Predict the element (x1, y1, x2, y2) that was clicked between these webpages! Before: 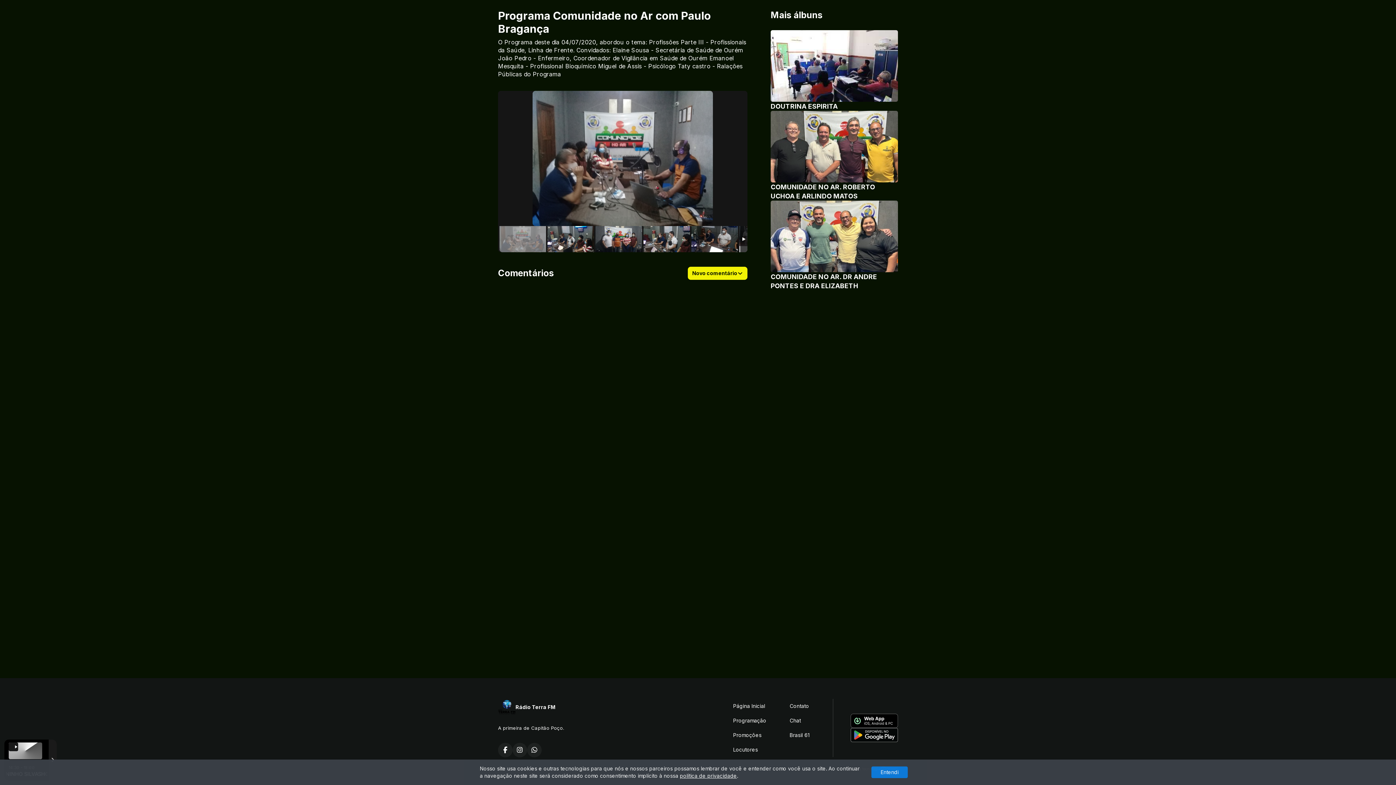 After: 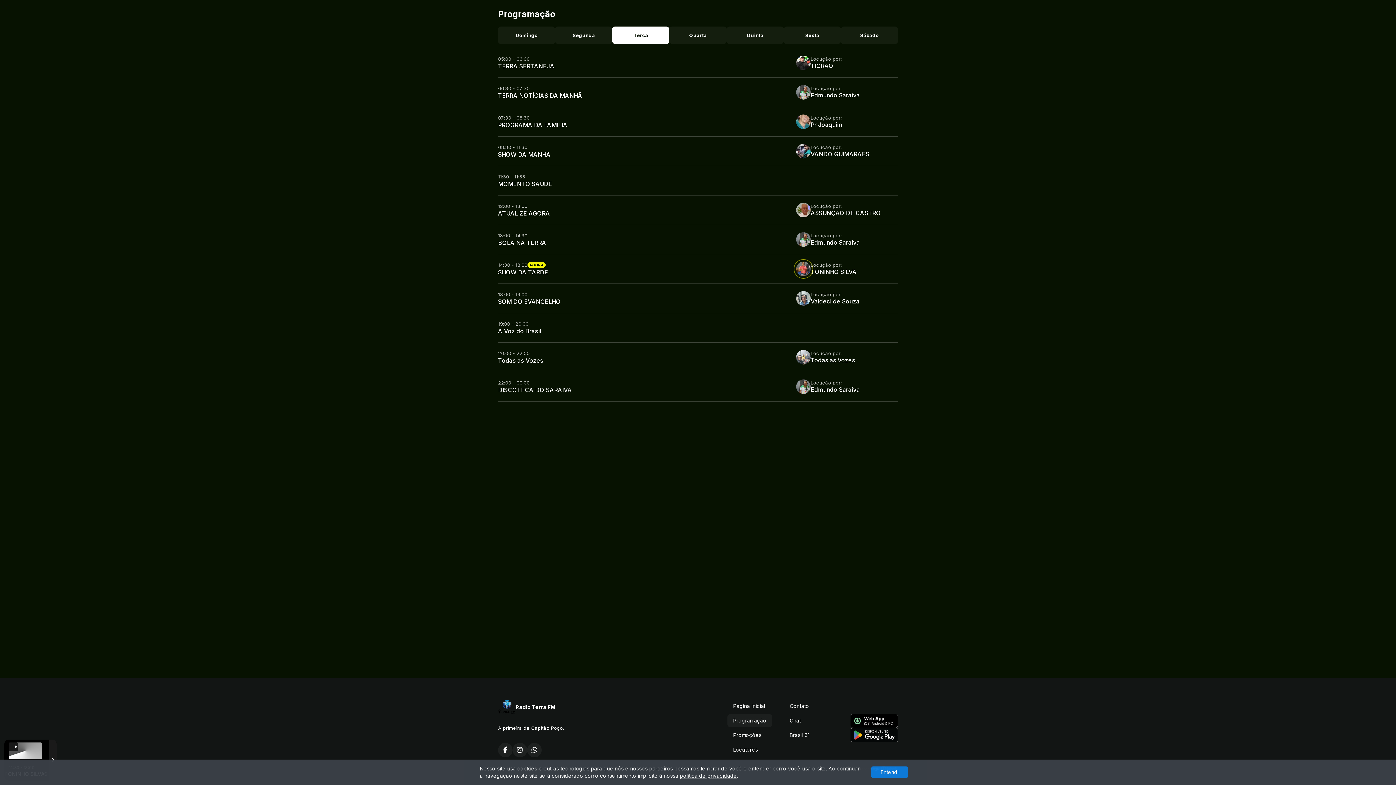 Action: bbox: (727, 714, 772, 727) label: Programação